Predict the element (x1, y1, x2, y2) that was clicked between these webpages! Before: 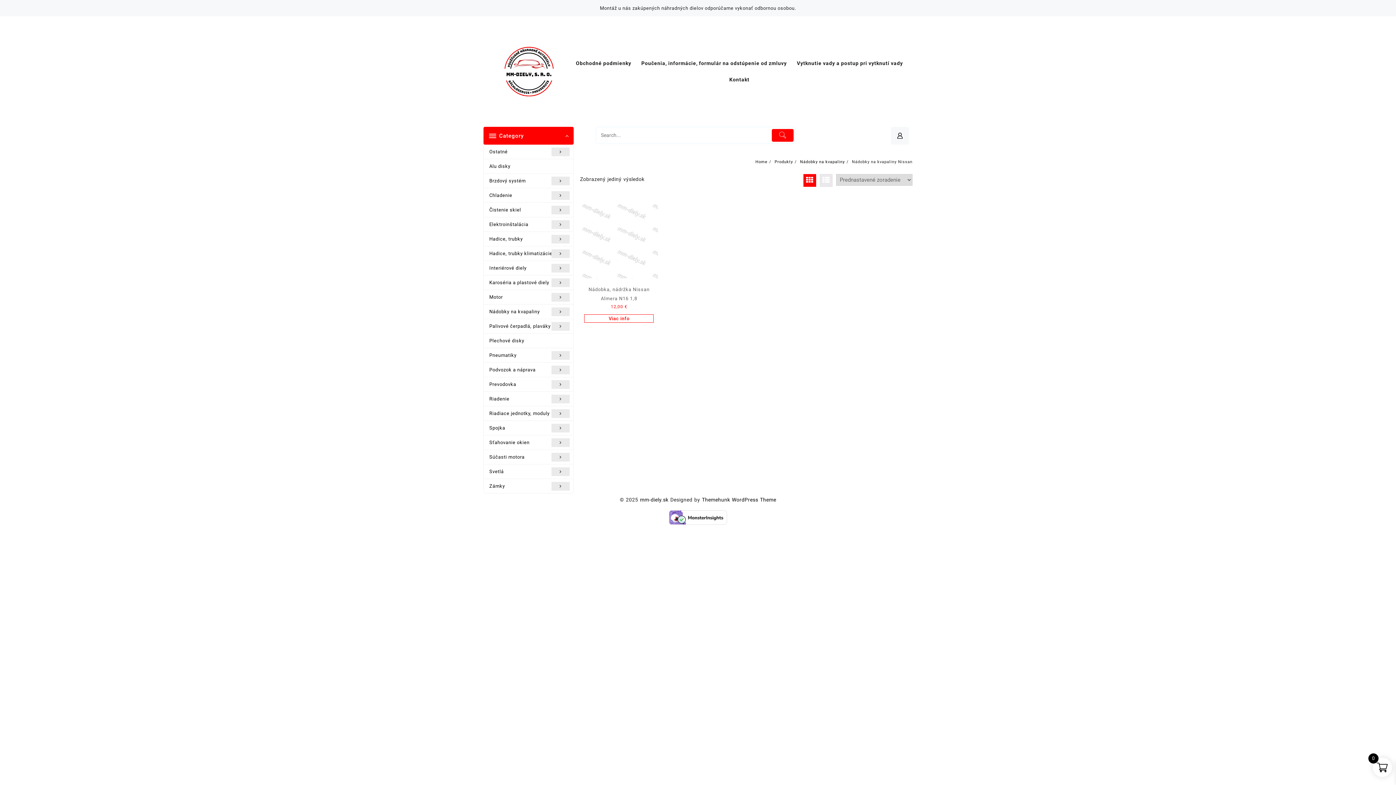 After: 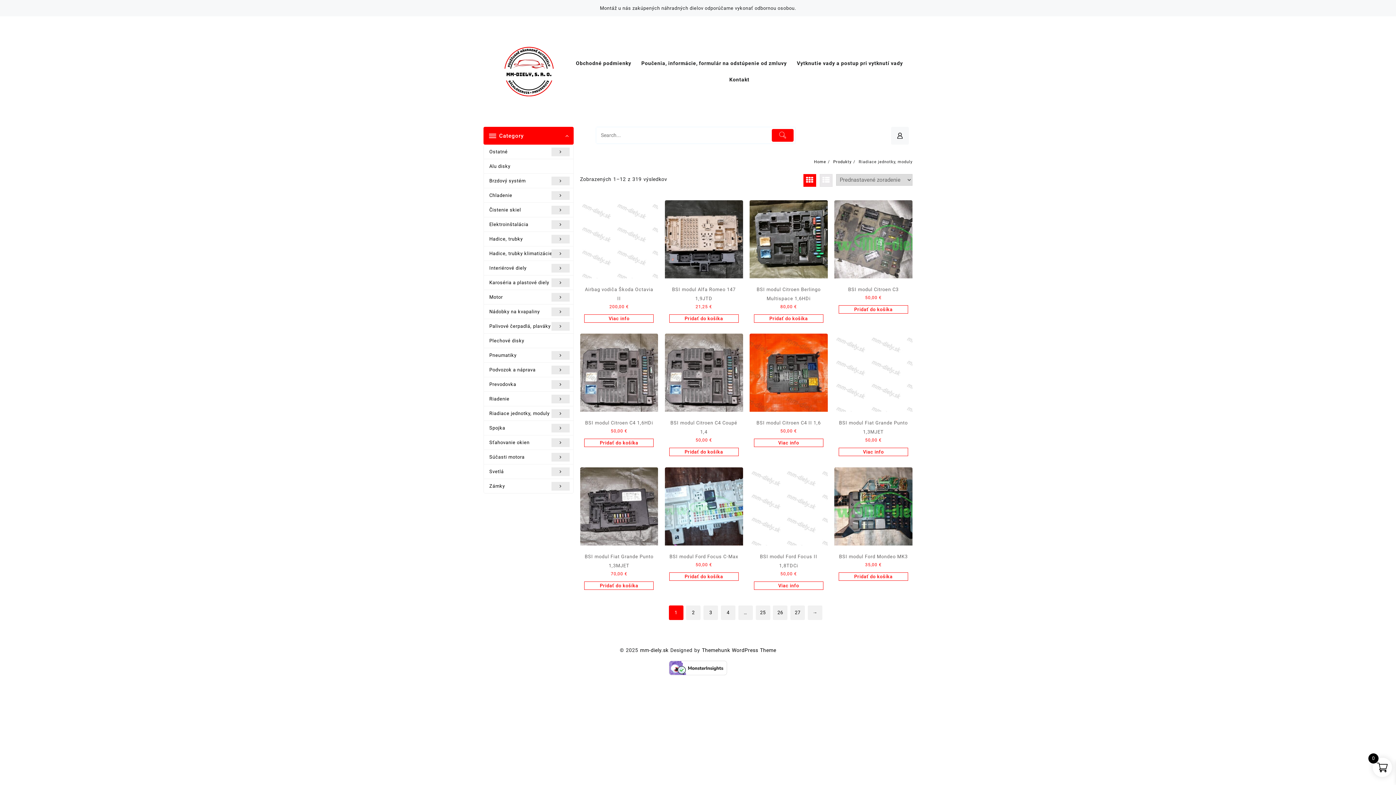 Action: label: Riadiace jednotky, moduly bbox: (484, 406, 573, 421)